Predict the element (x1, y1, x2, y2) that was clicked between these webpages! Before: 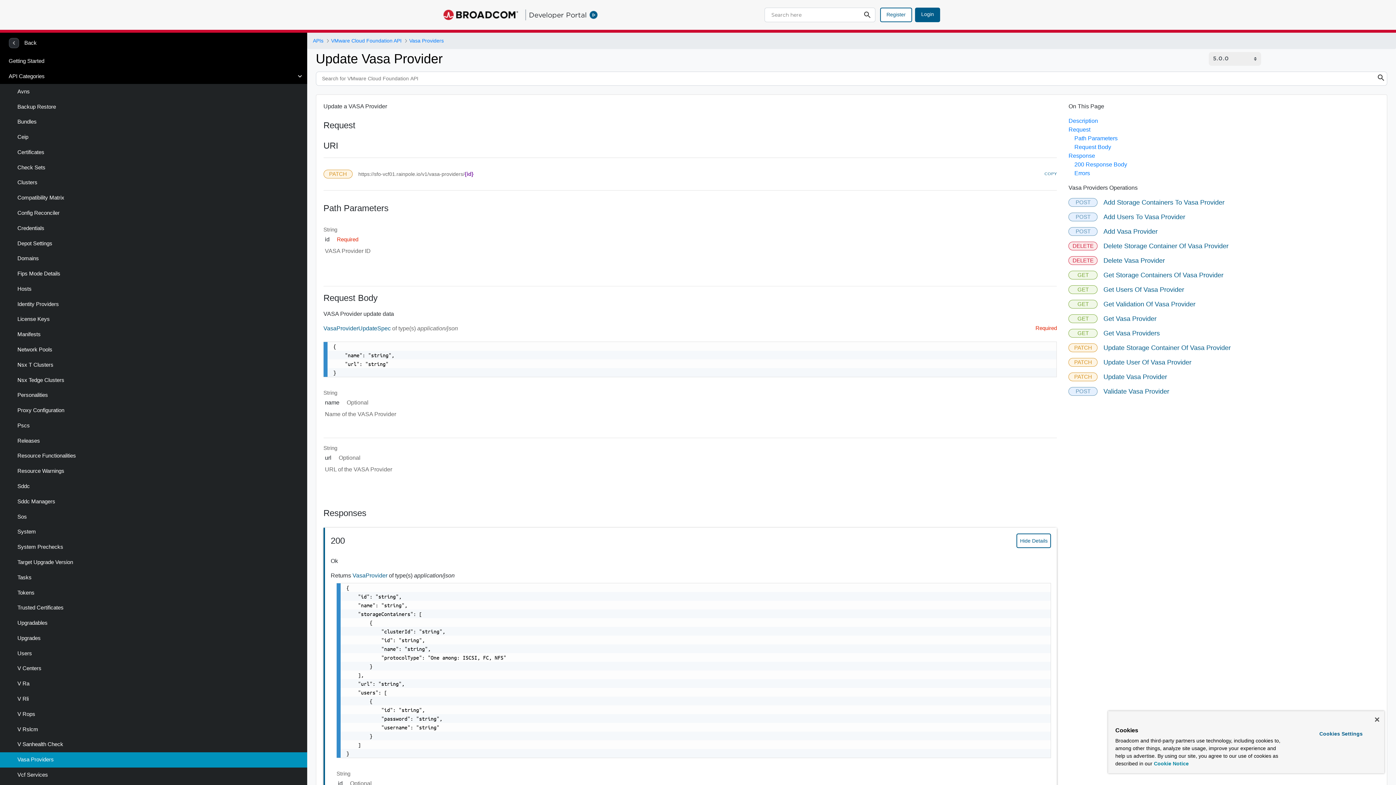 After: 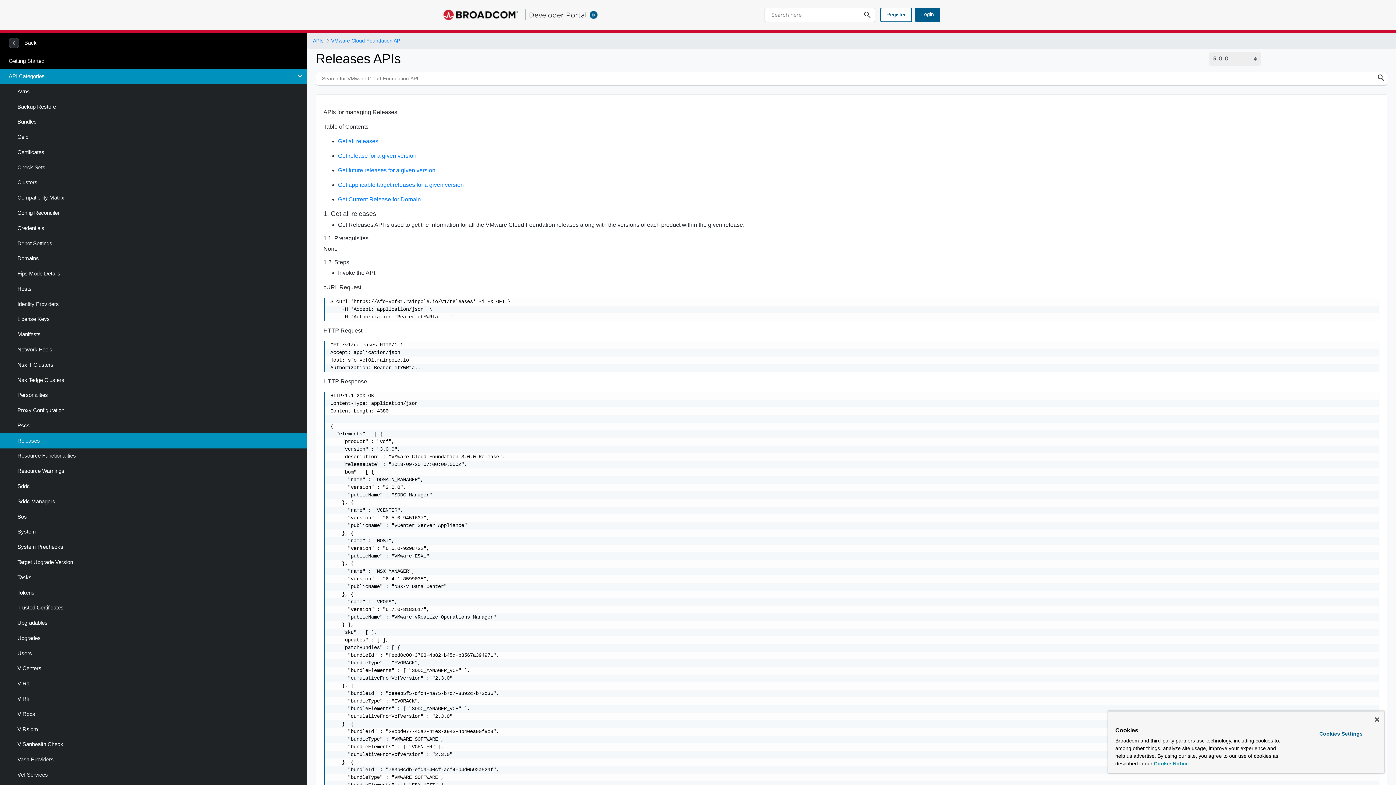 Action: bbox: (0, 433, 307, 448) label: Releases